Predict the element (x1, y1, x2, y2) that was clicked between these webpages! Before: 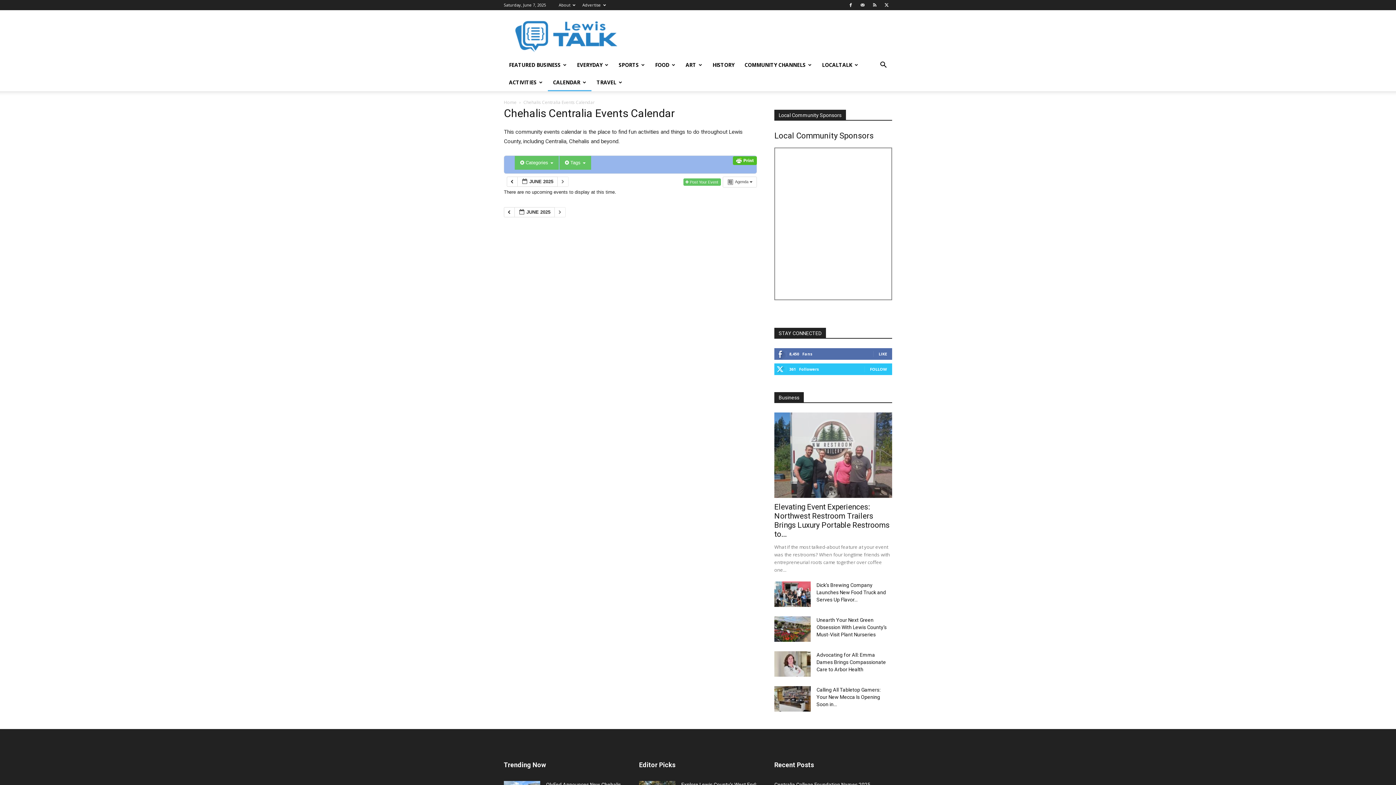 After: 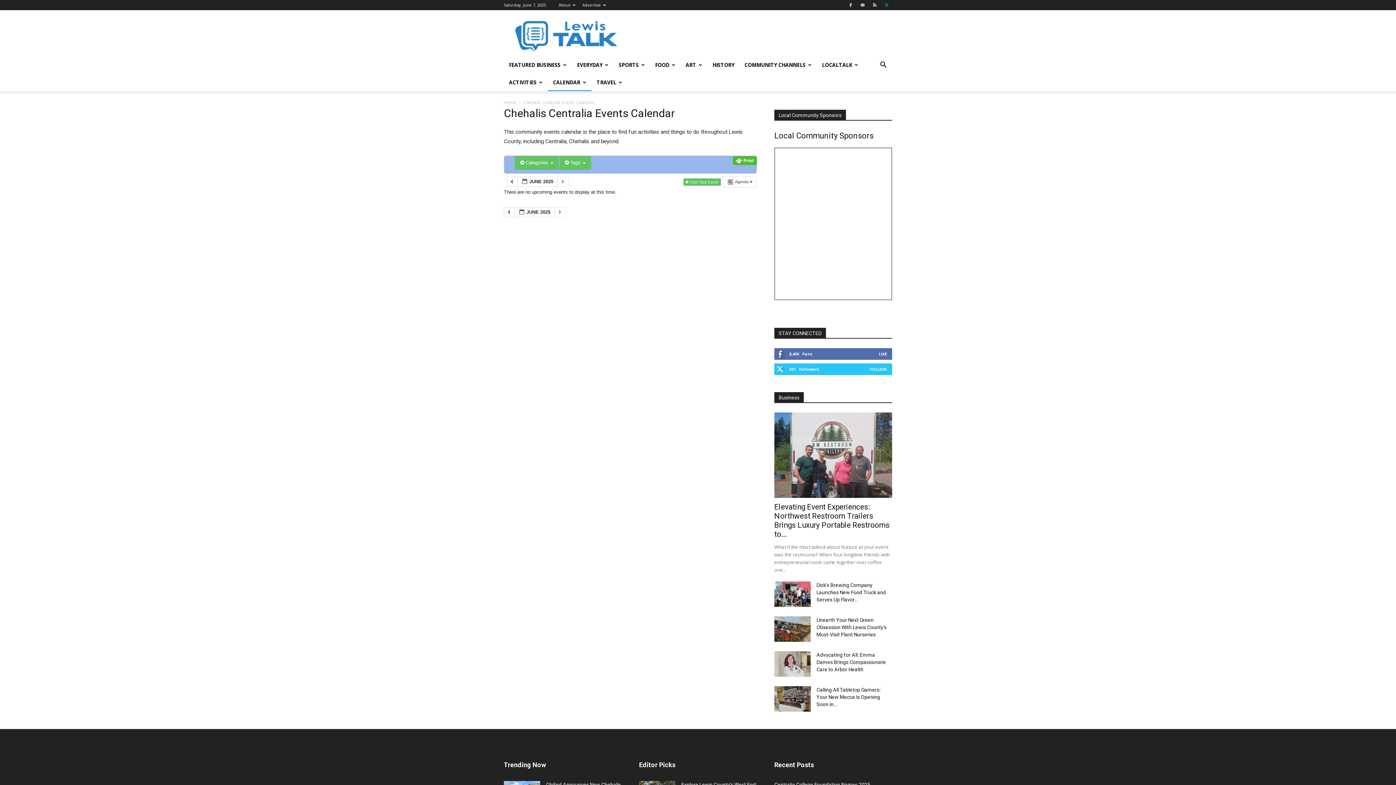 Action: bbox: (881, 0, 892, 10)